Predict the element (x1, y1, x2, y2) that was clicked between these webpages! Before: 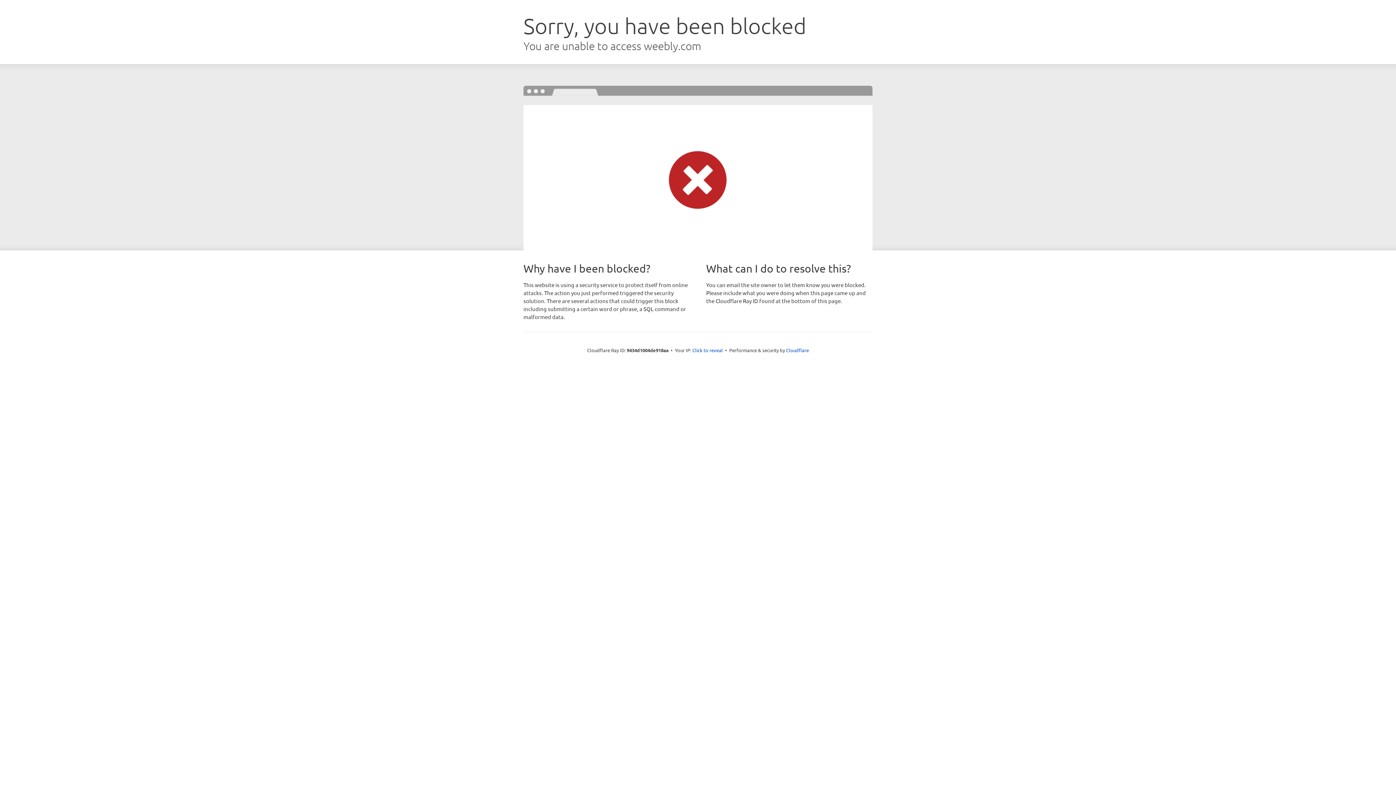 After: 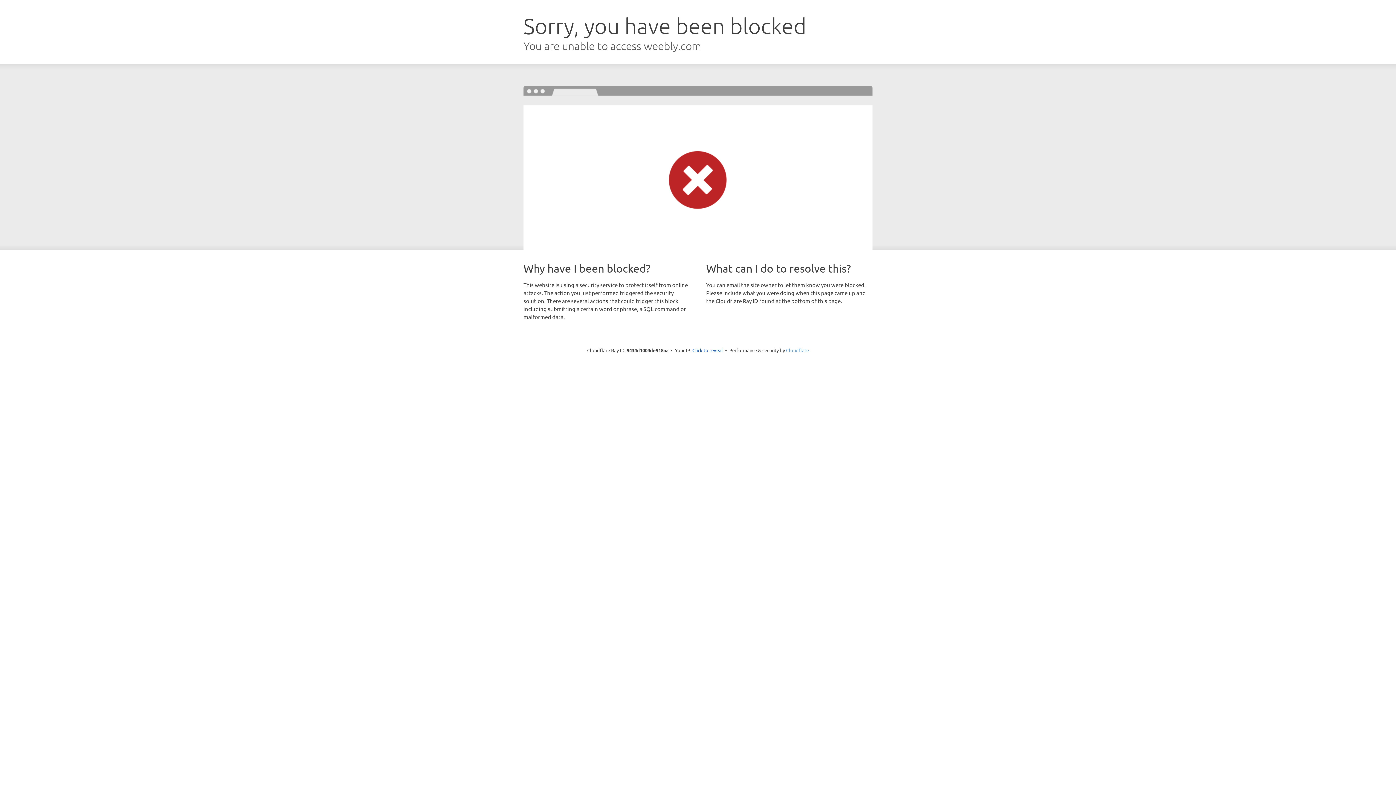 Action: bbox: (786, 347, 809, 353) label: Cloudflare